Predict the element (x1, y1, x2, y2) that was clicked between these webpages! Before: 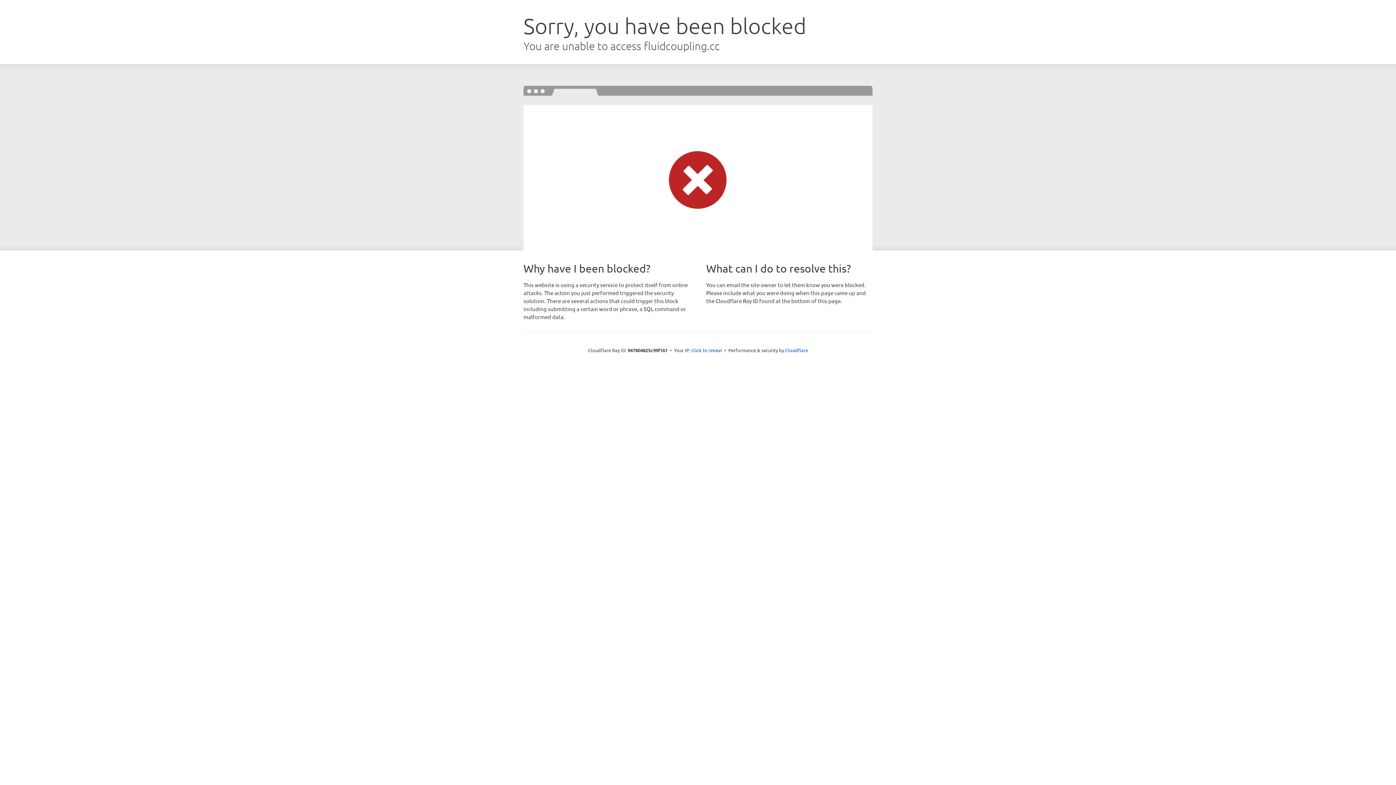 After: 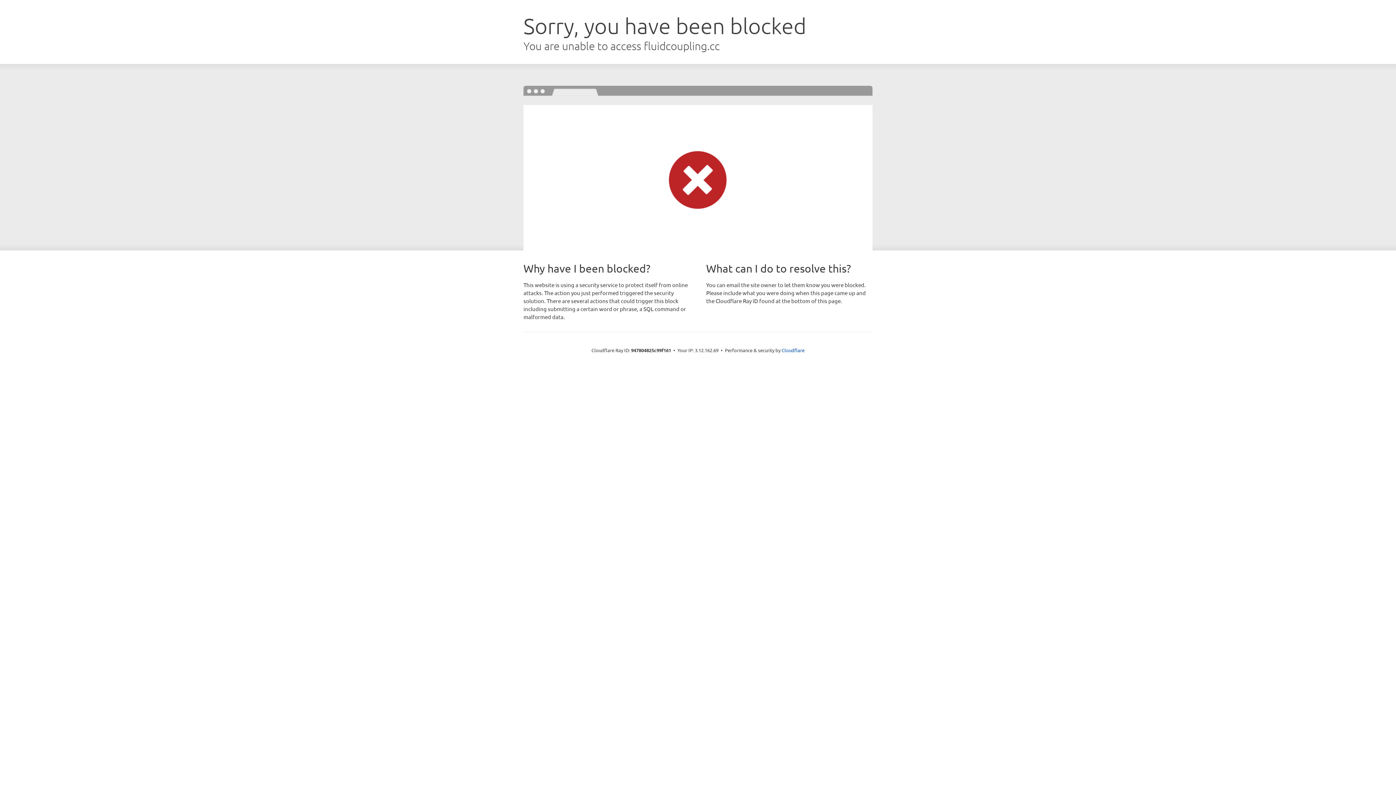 Action: bbox: (691, 346, 722, 353) label: Click to reveal